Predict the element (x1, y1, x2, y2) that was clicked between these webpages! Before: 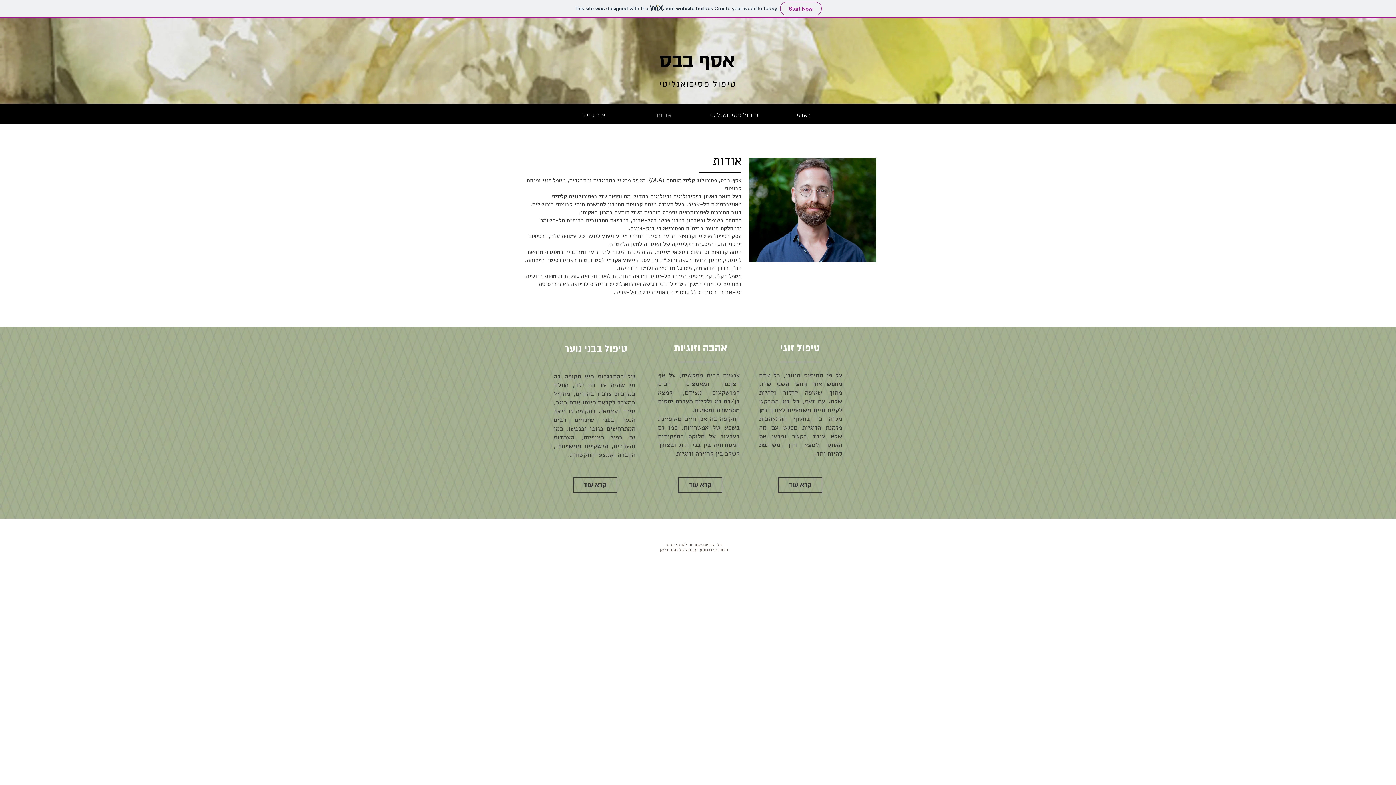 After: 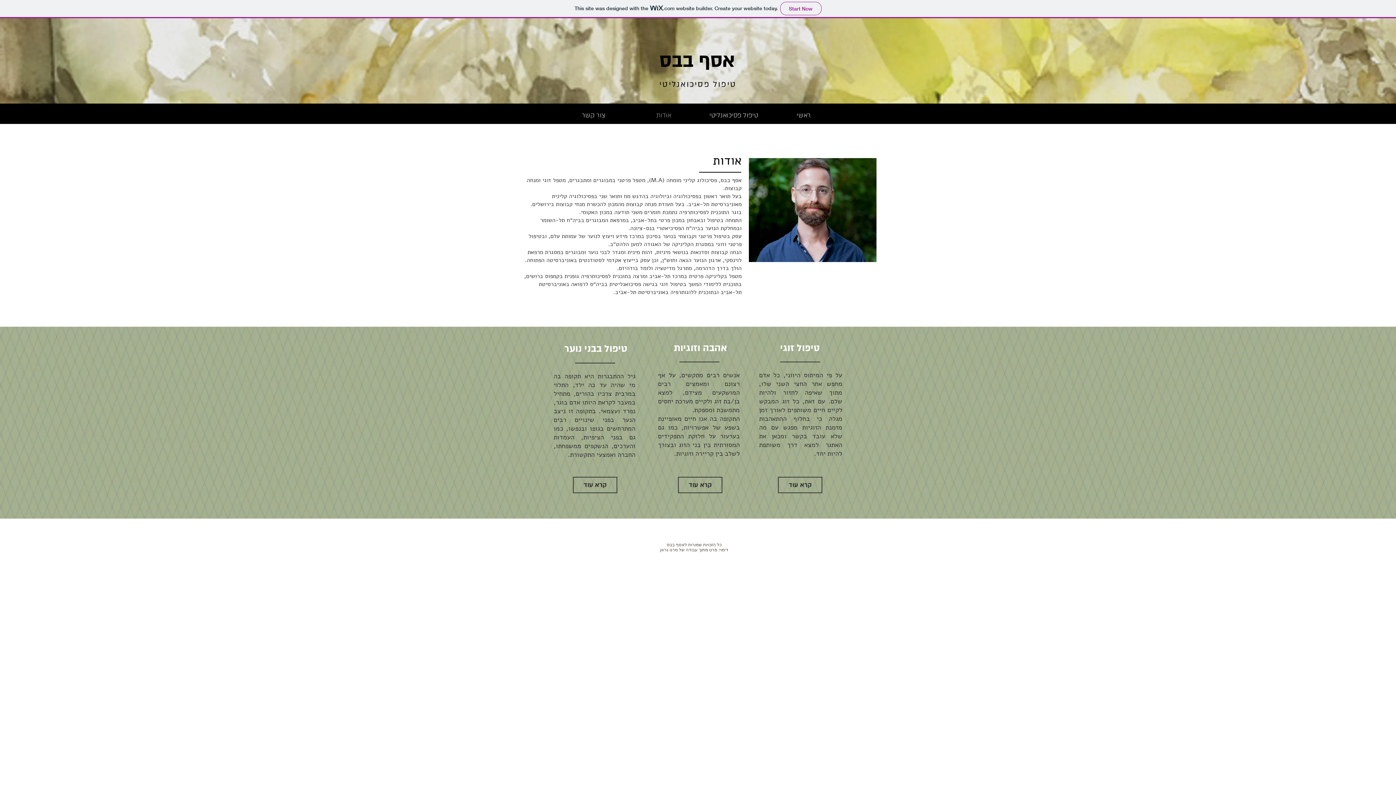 Action: label: אודות bbox: (628, 109, 698, 121)